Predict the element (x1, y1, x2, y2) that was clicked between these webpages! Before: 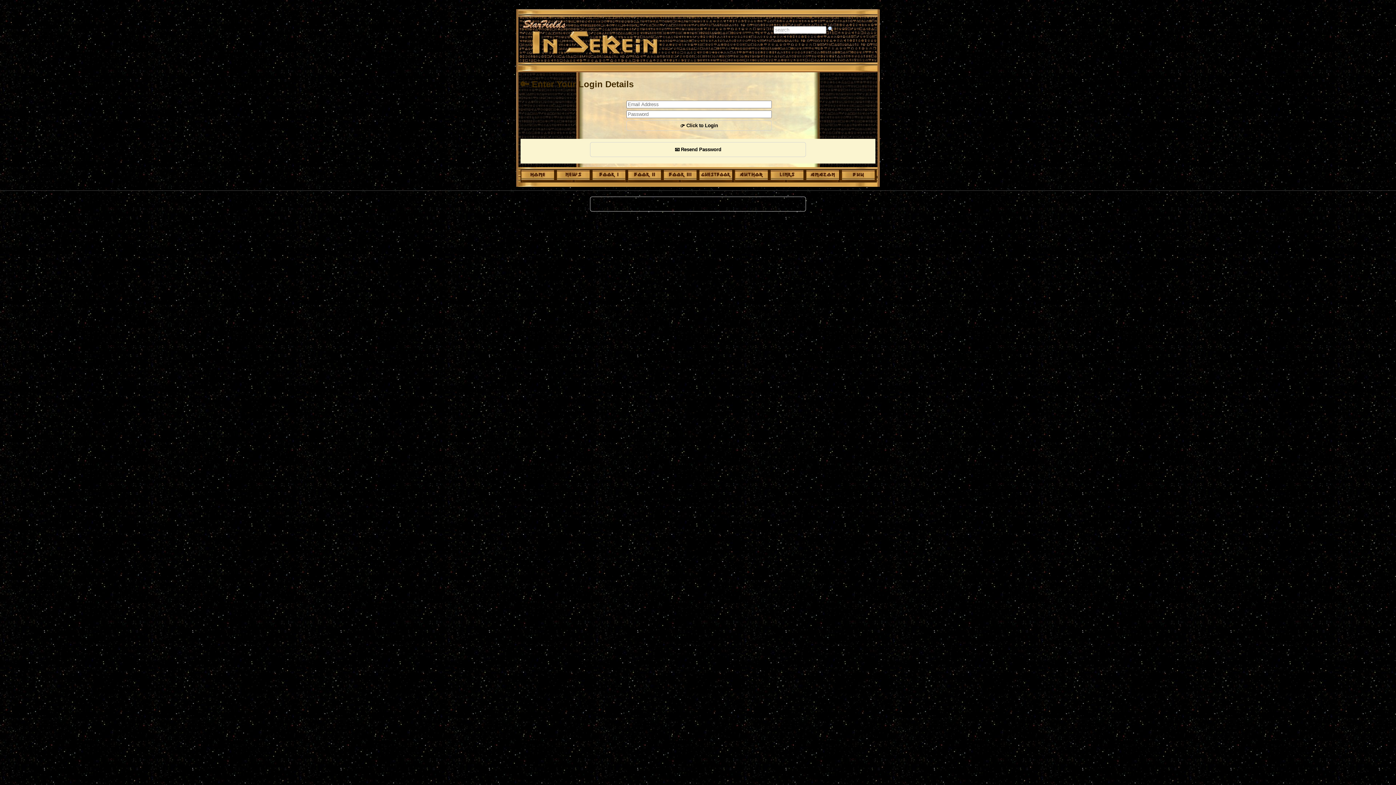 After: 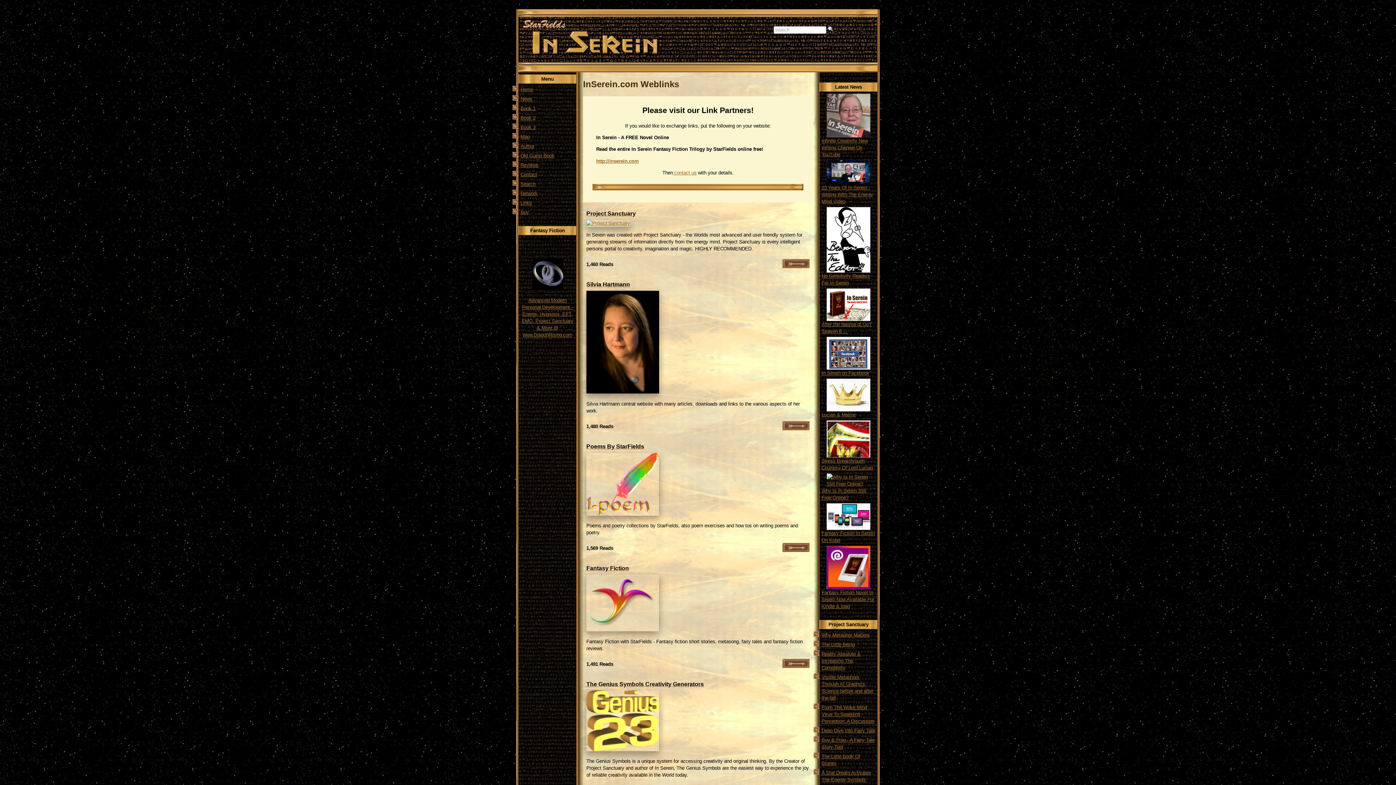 Action: bbox: (770, 175, 803, 181)